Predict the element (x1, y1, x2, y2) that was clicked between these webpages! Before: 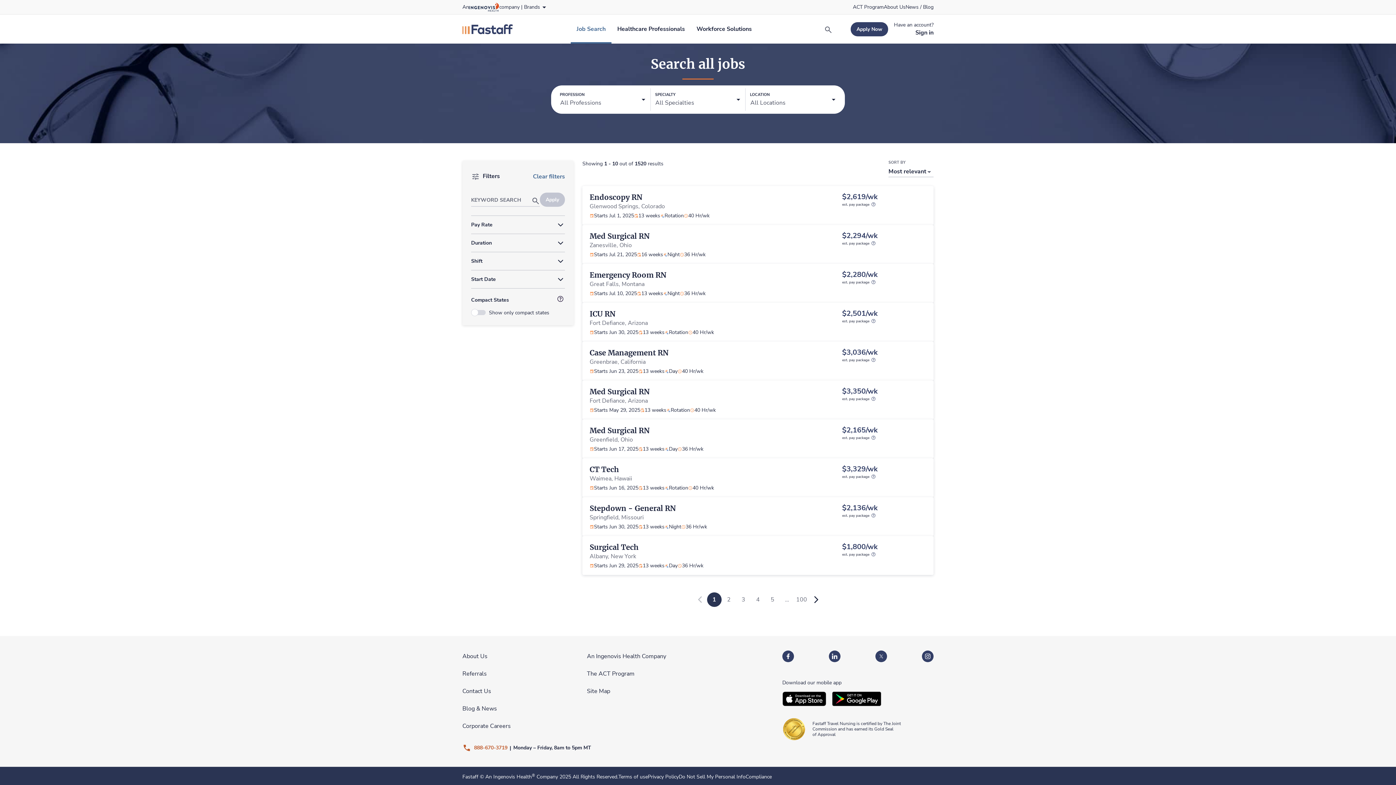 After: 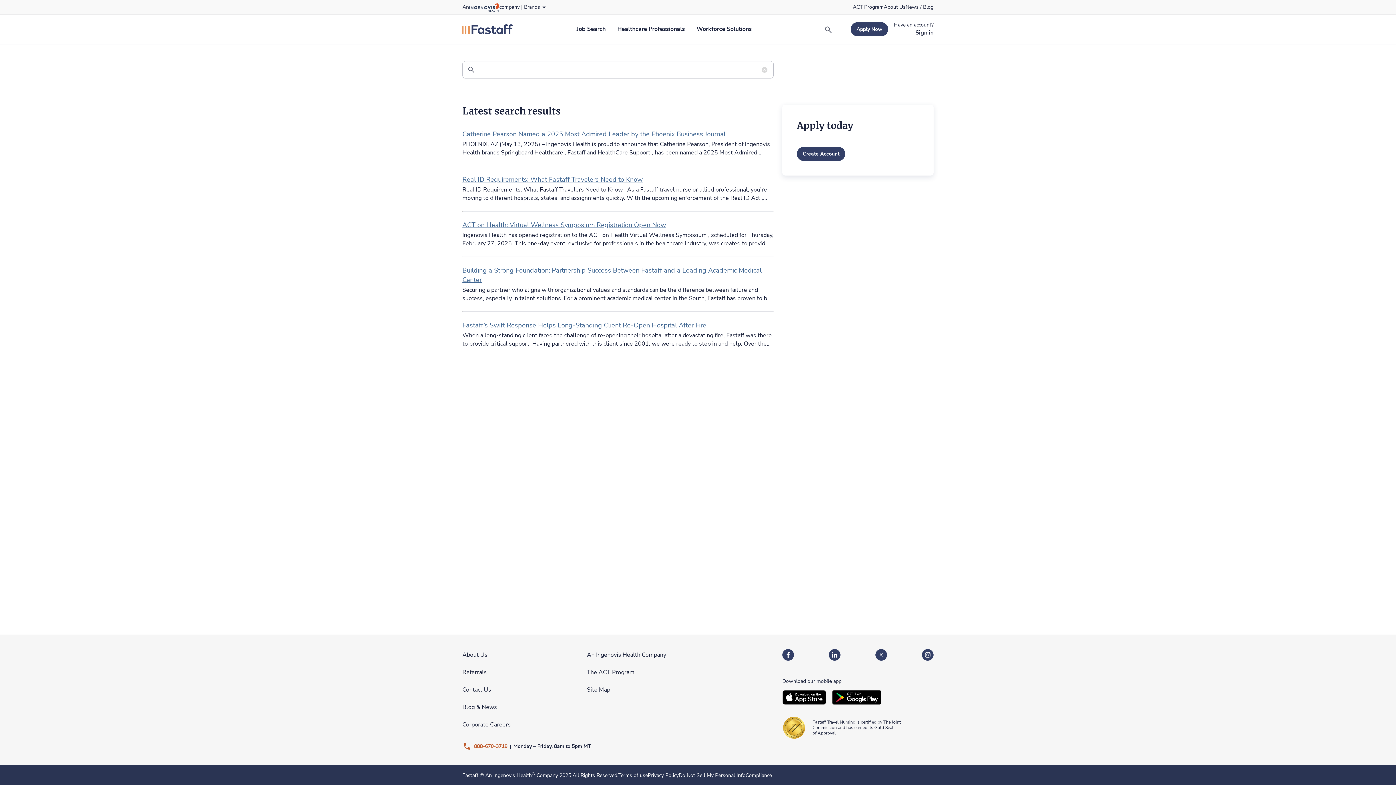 Action: bbox: (821, 21, 835, 36) label: Search